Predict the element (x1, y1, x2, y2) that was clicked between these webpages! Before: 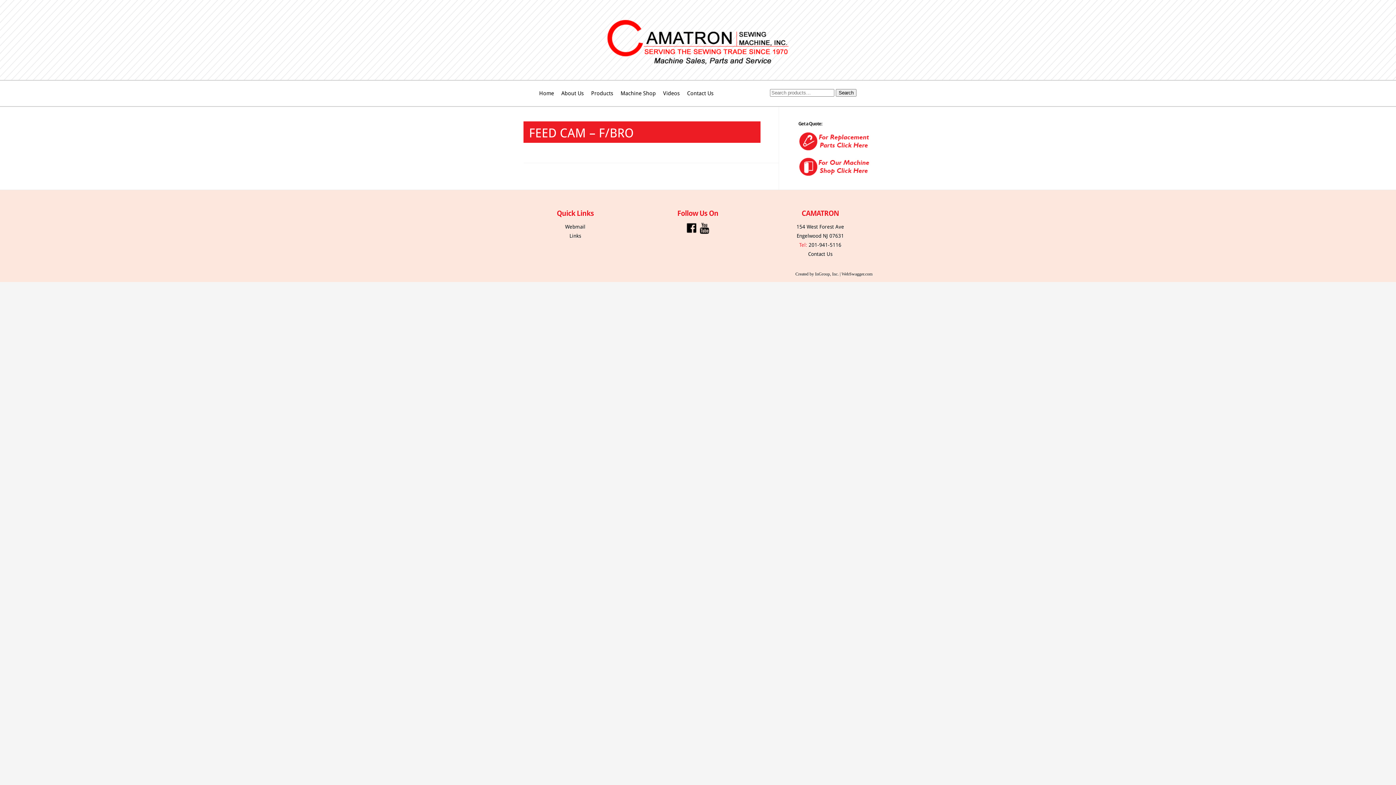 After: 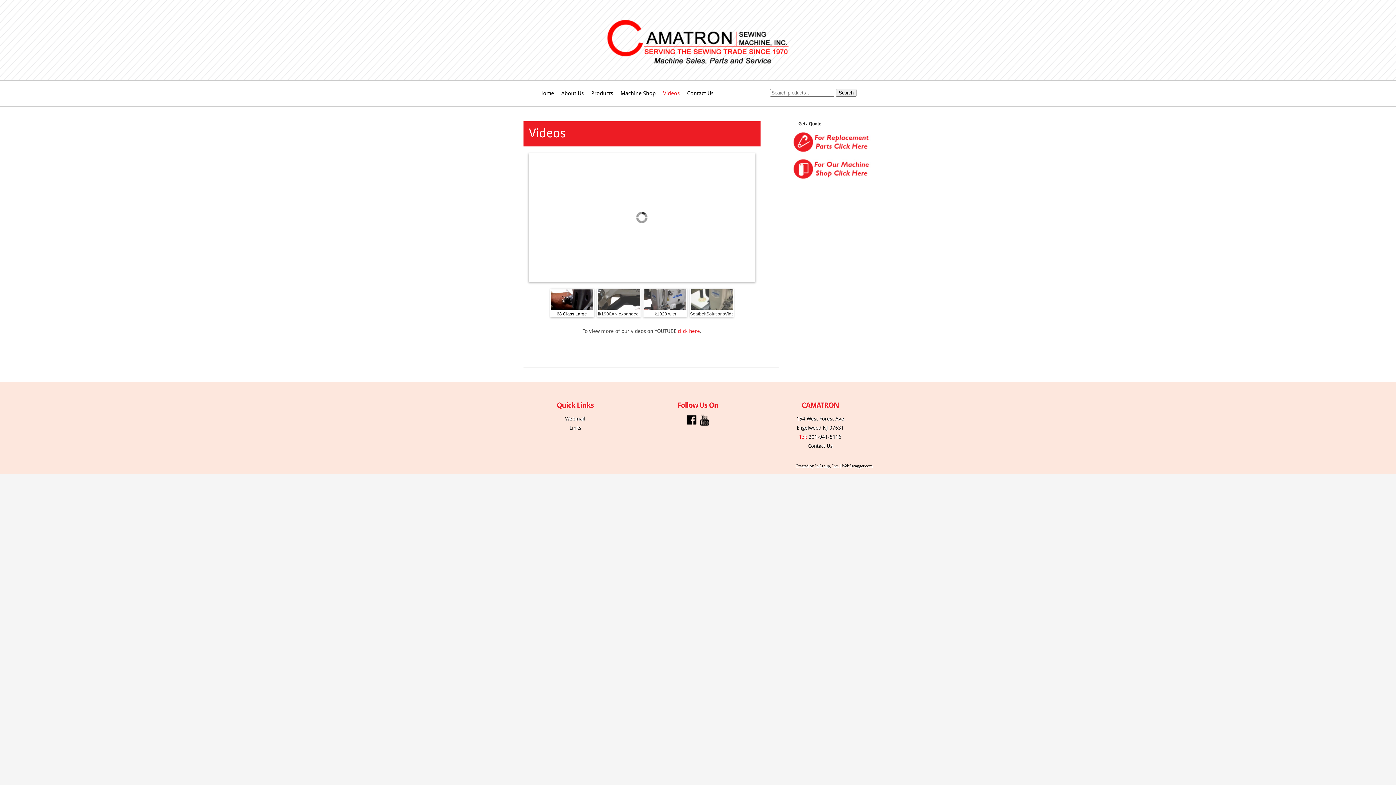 Action: label: Videos bbox: (659, 89, 683, 106)